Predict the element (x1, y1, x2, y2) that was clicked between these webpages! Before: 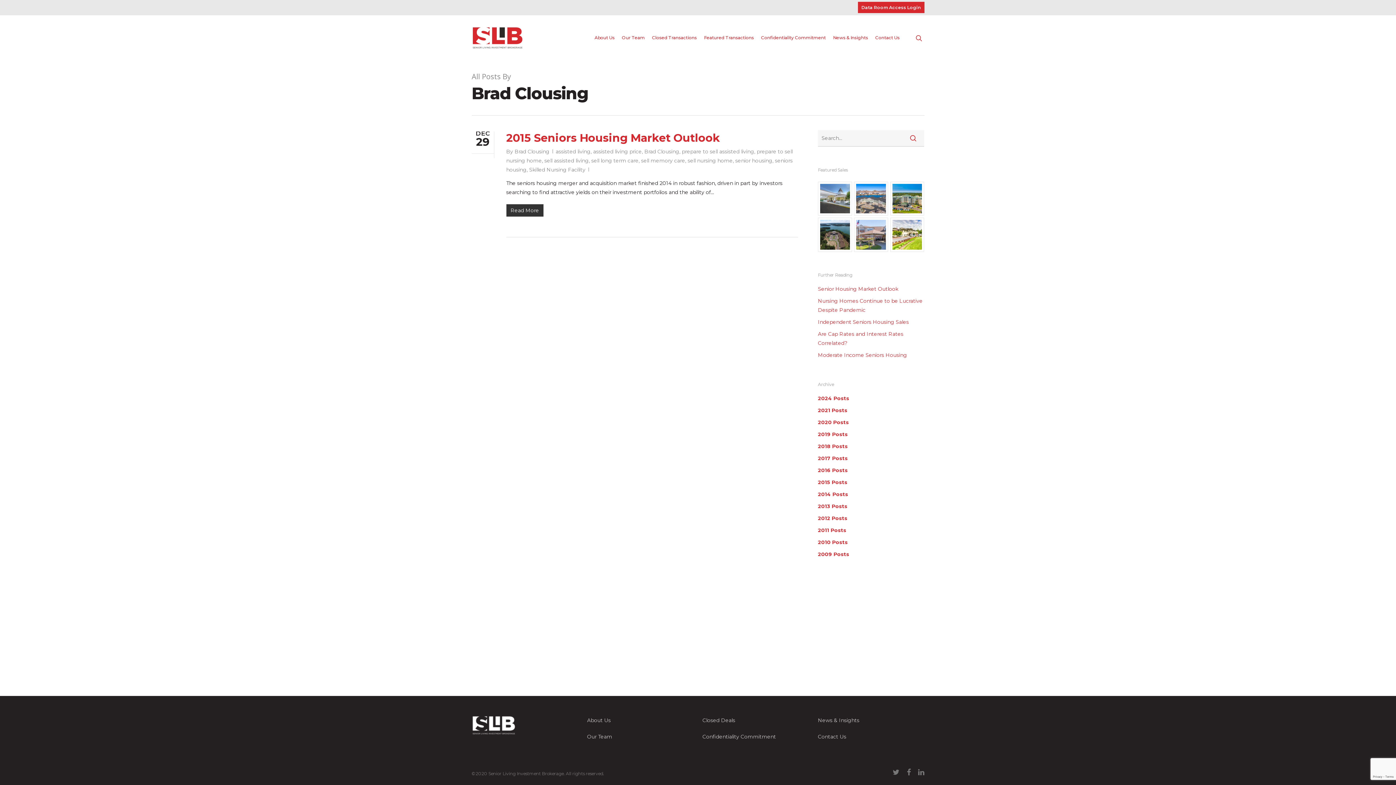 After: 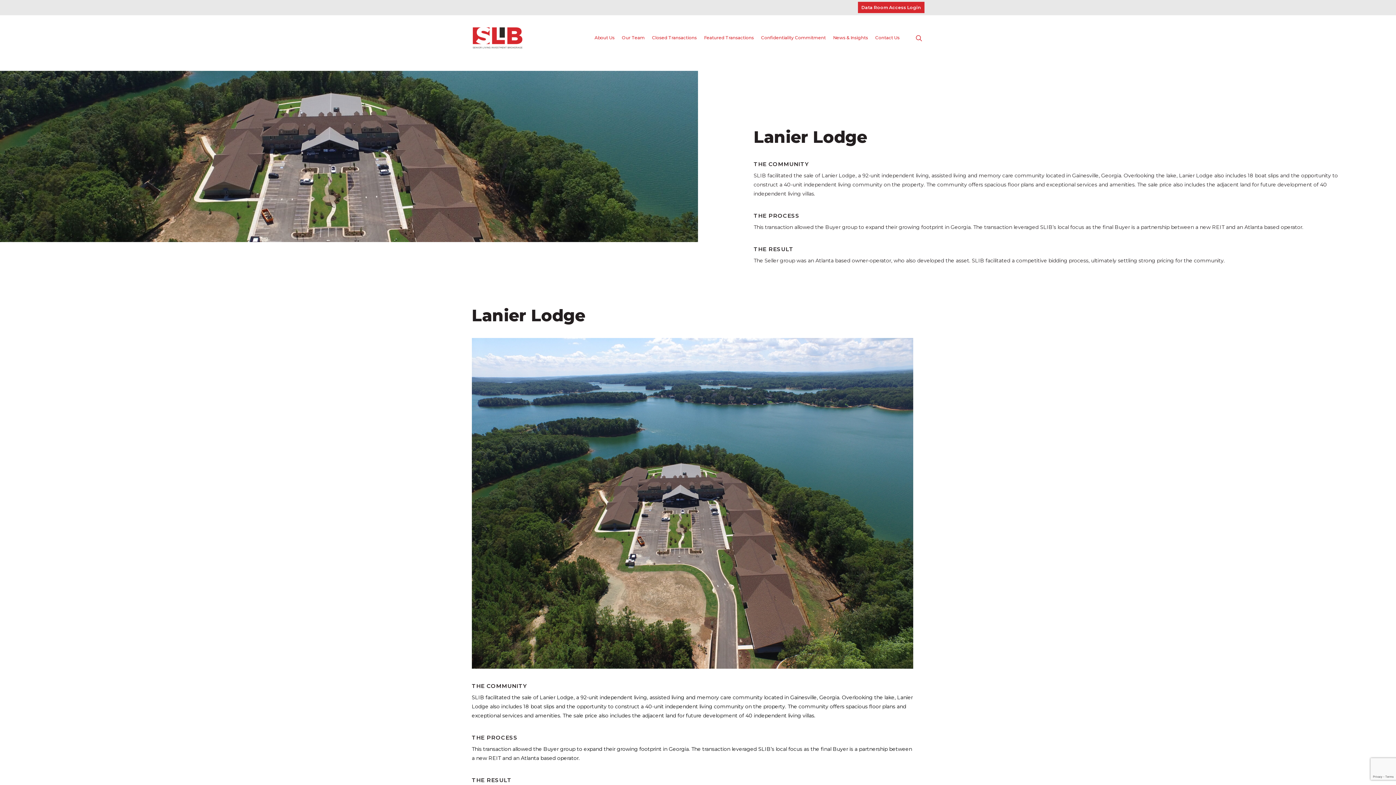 Action: bbox: (818, 217, 852, 251)